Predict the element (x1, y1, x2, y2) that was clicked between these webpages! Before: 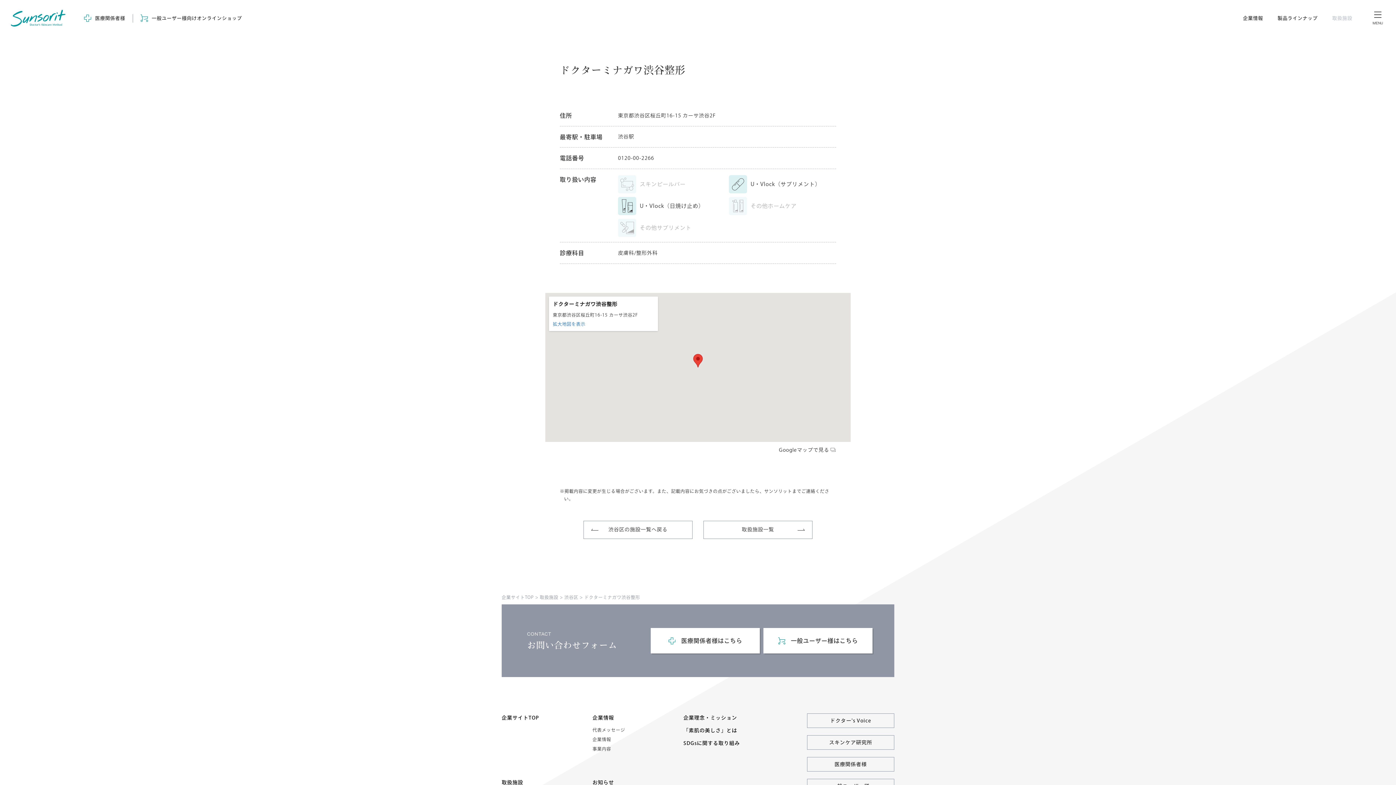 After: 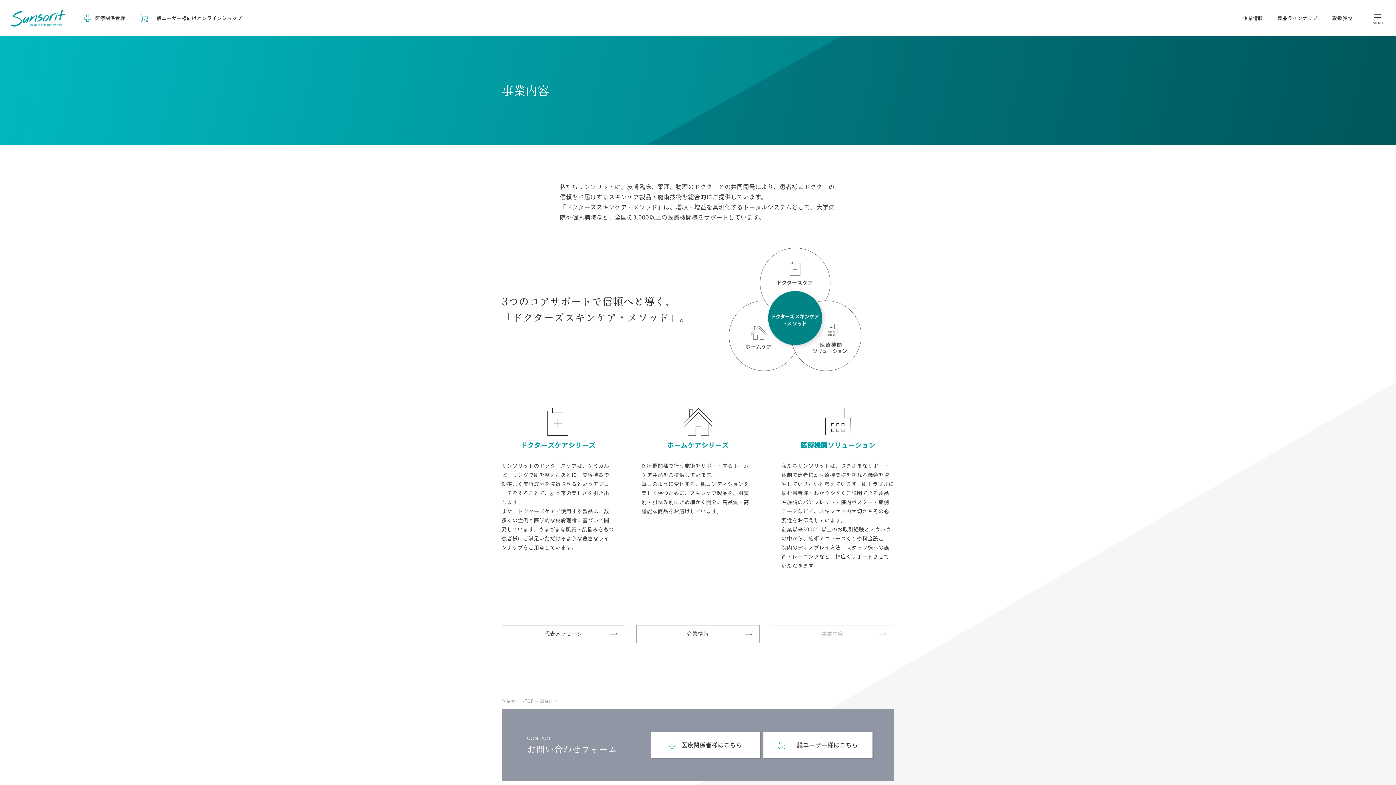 Action: bbox: (592, 745, 611, 753) label: 事業内容